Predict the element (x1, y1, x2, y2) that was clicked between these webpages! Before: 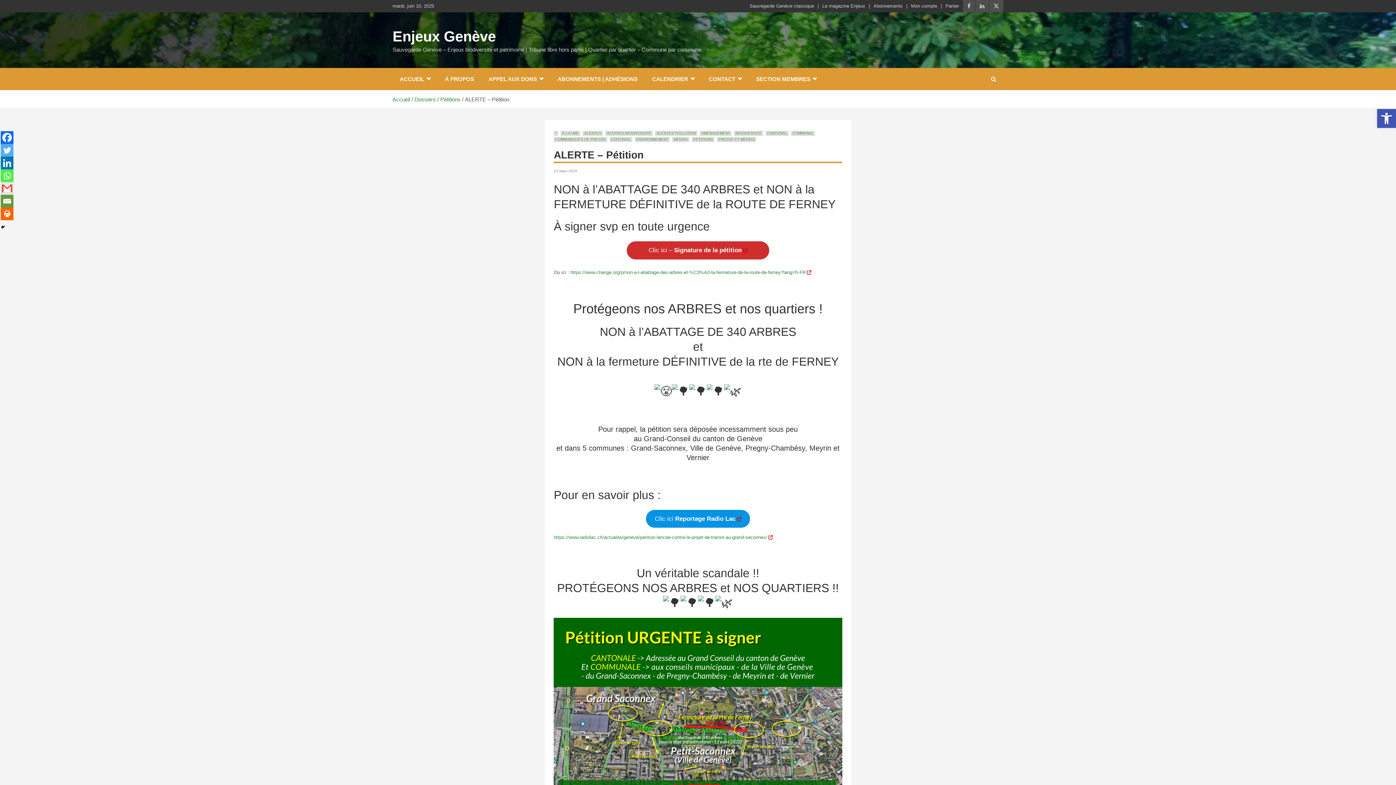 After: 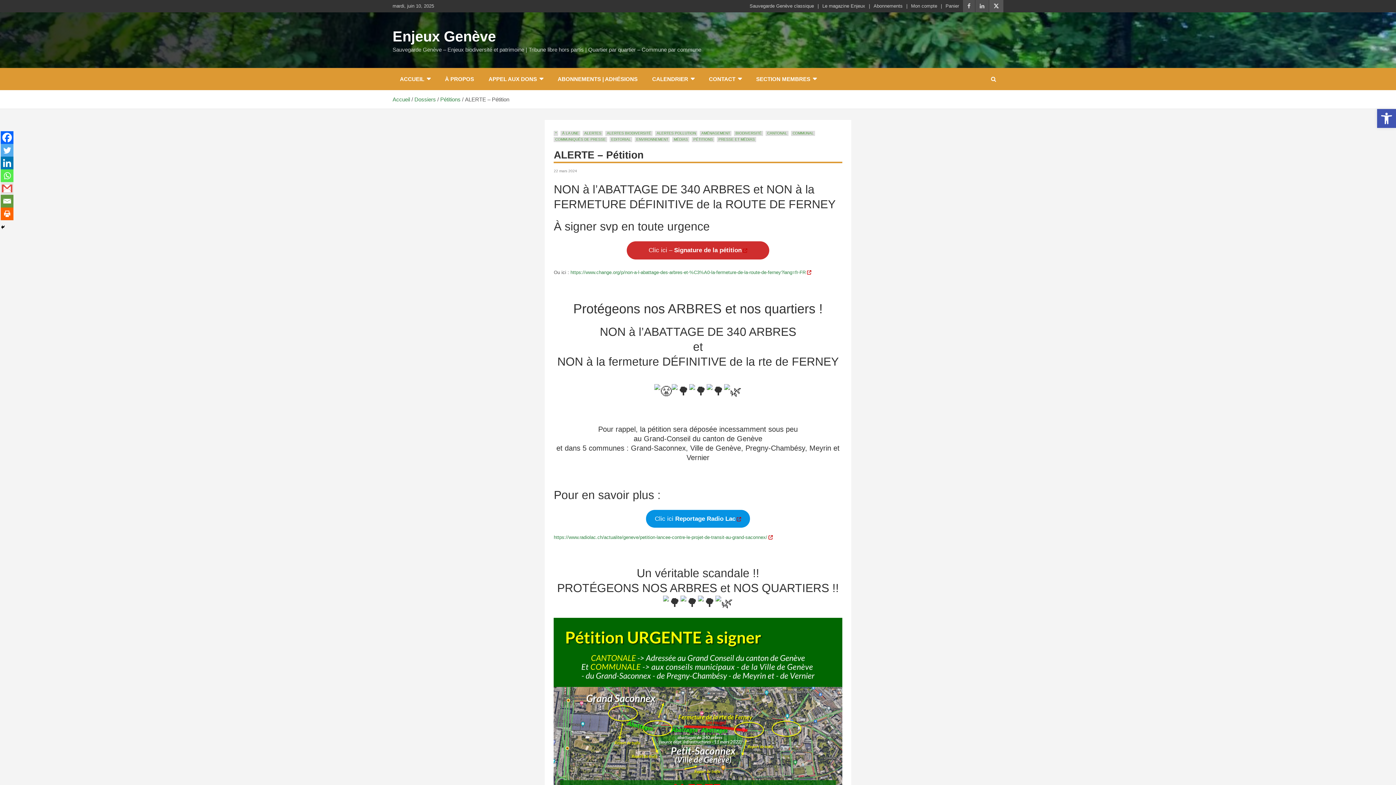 Action: bbox: (989, 0, 1003, 12)